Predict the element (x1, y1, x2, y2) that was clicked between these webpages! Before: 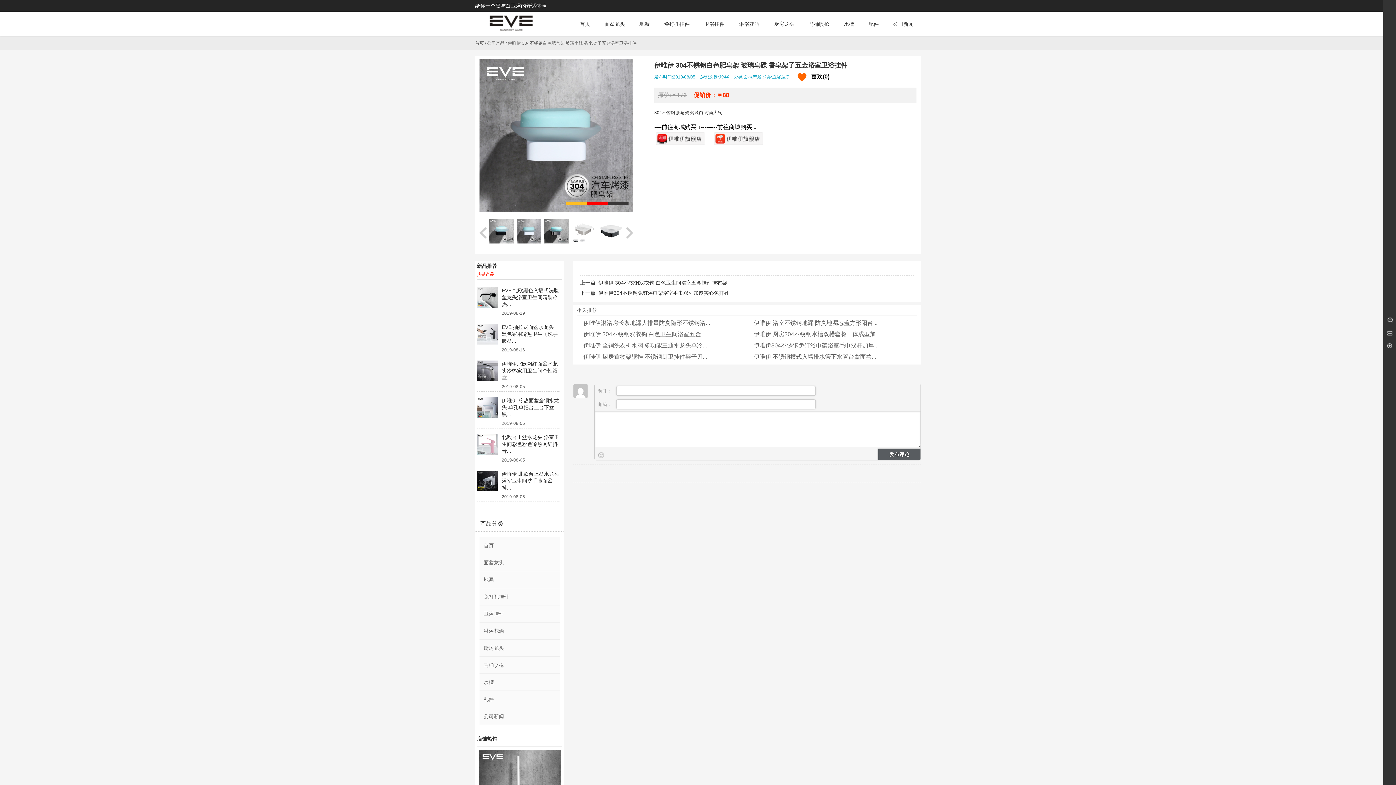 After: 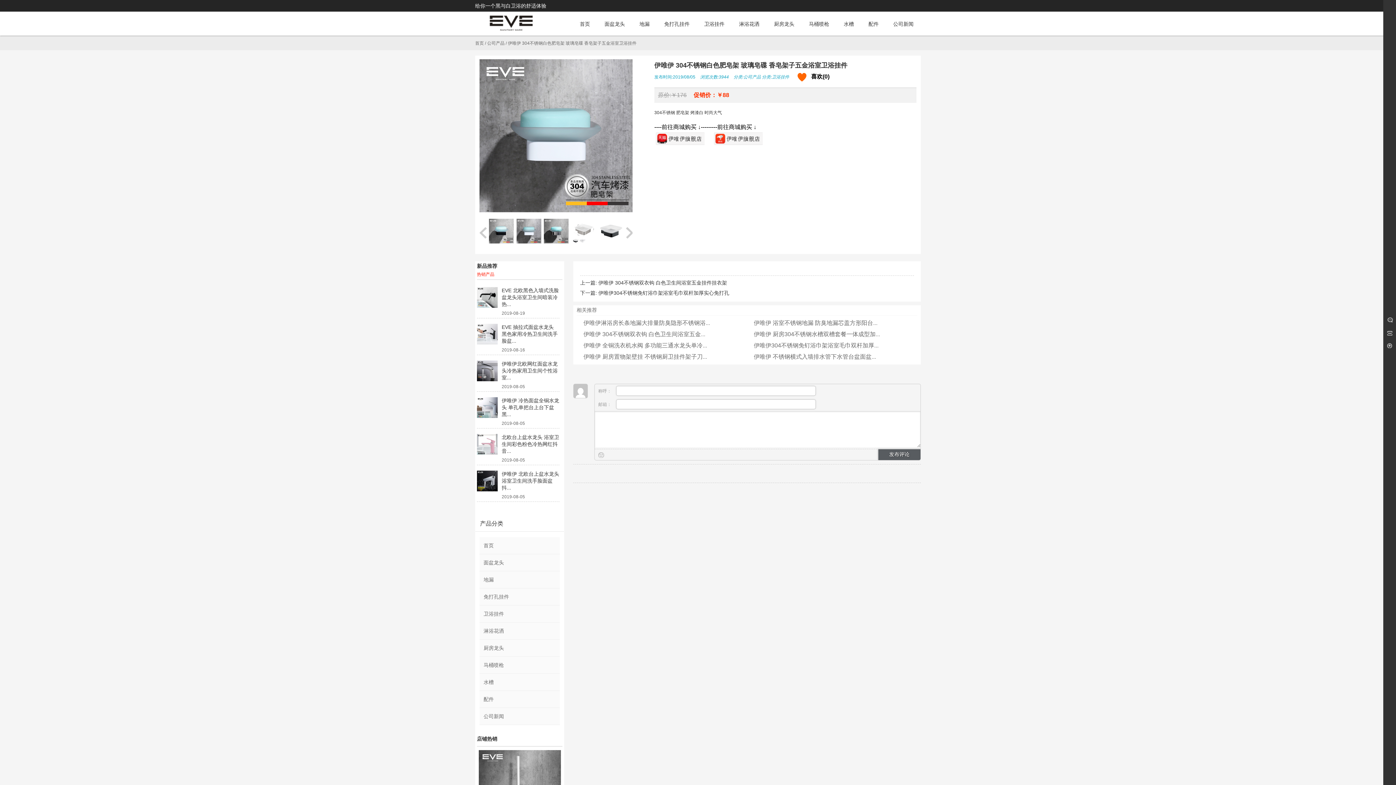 Action: label: 伊唯伊 北欧台上盆水龙头 浴室卫生间洗手脸面盆抖音网红白色龙头 bbox: (477, 470, 497, 493)